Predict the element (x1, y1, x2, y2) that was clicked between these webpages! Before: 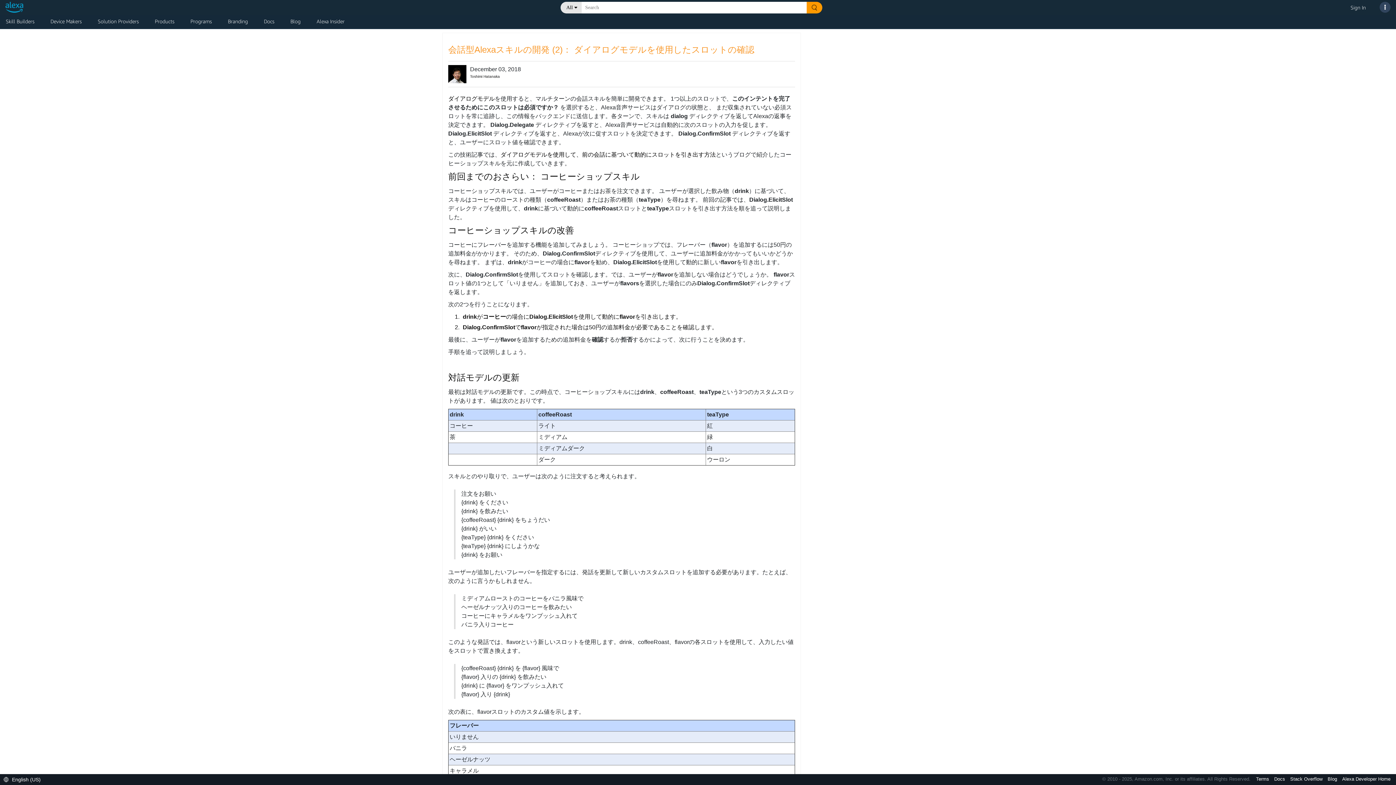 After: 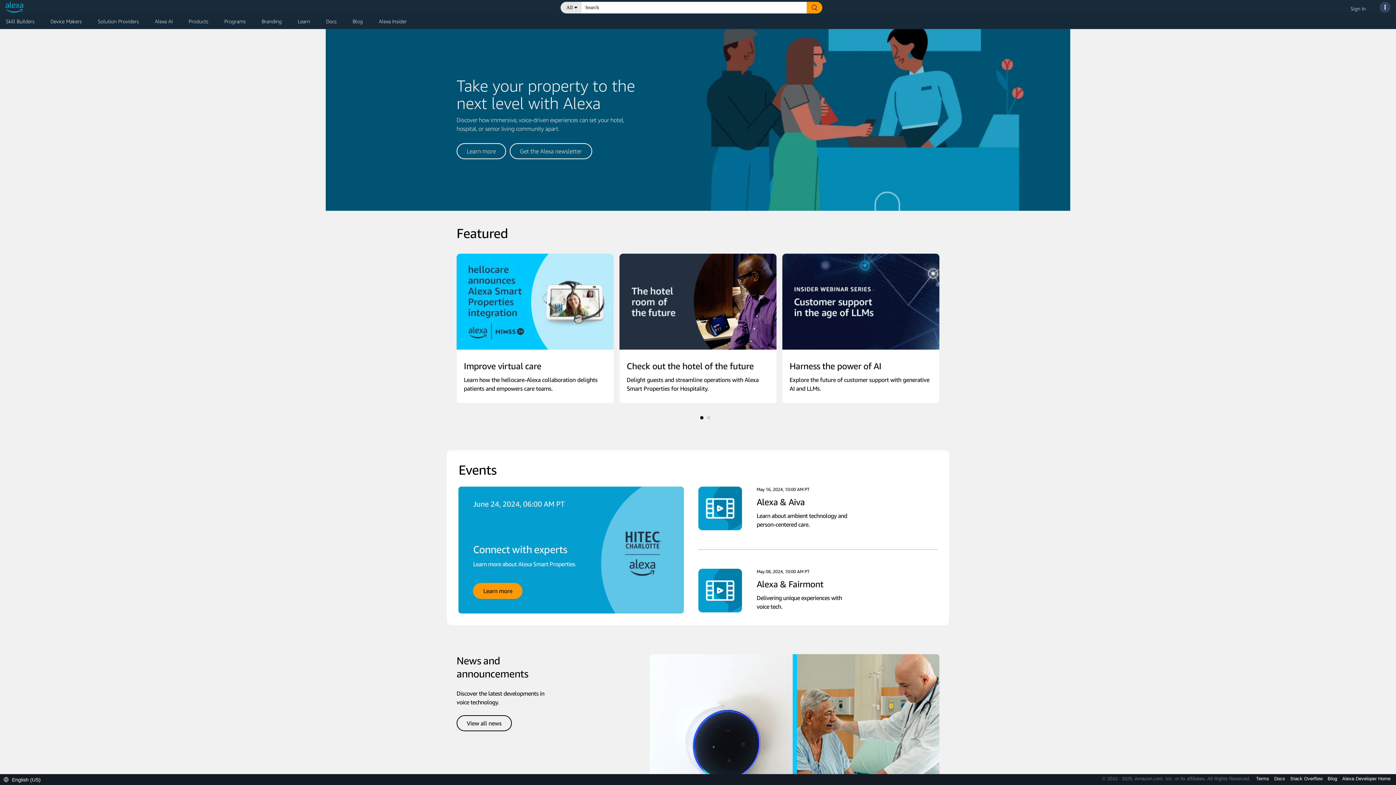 Action: bbox: (316, 18, 344, 27) label: Alexa Insider